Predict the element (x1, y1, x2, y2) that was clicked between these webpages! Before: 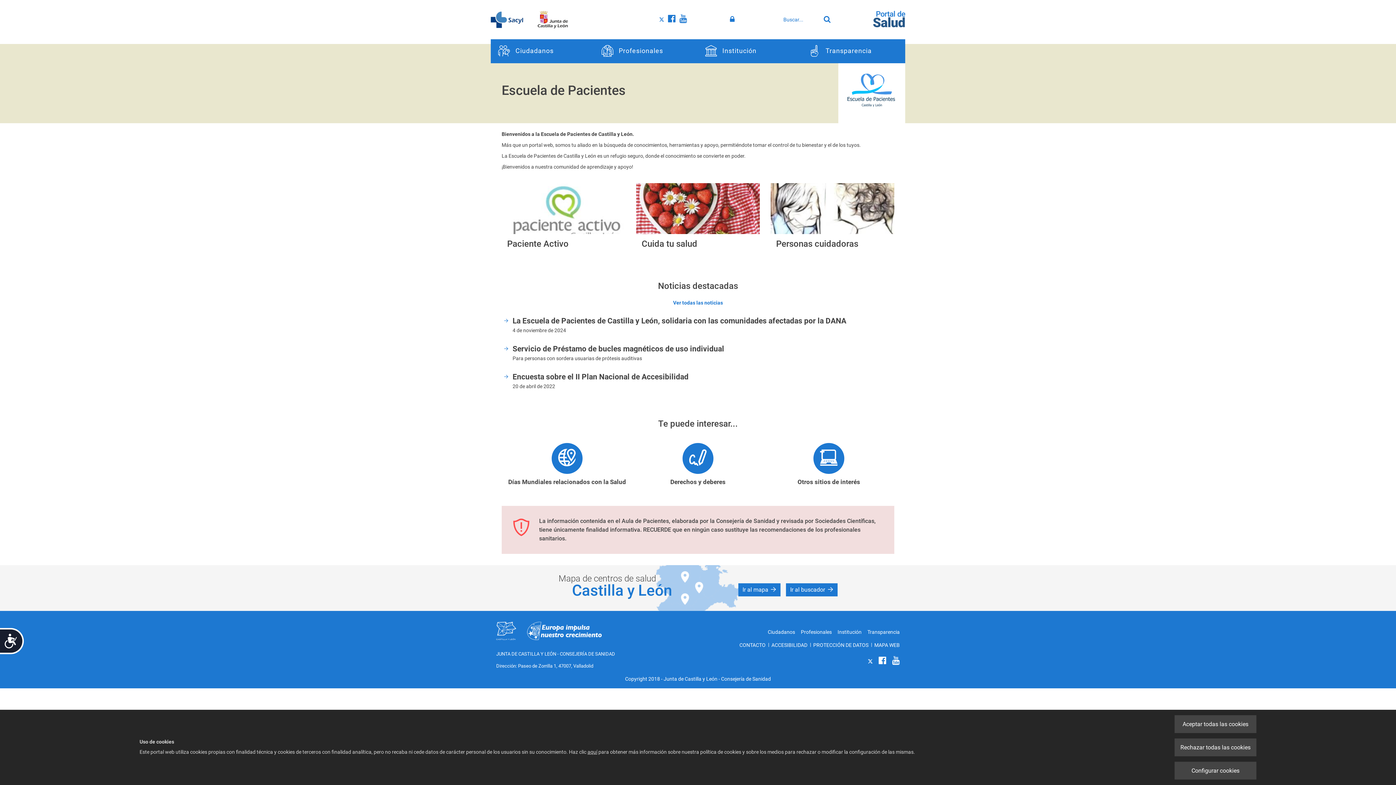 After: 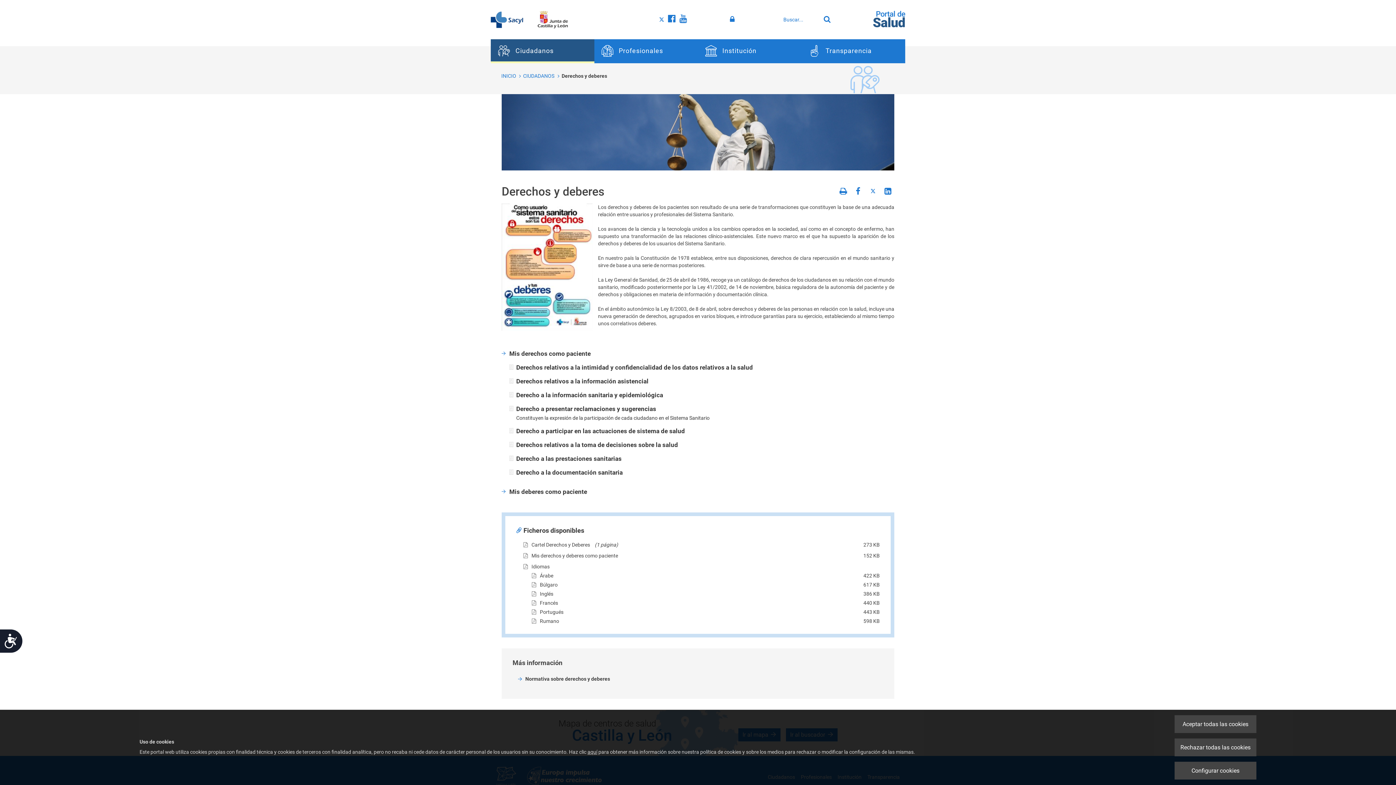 Action: label: Derechos y deberes bbox: (632, 443, 763, 497)